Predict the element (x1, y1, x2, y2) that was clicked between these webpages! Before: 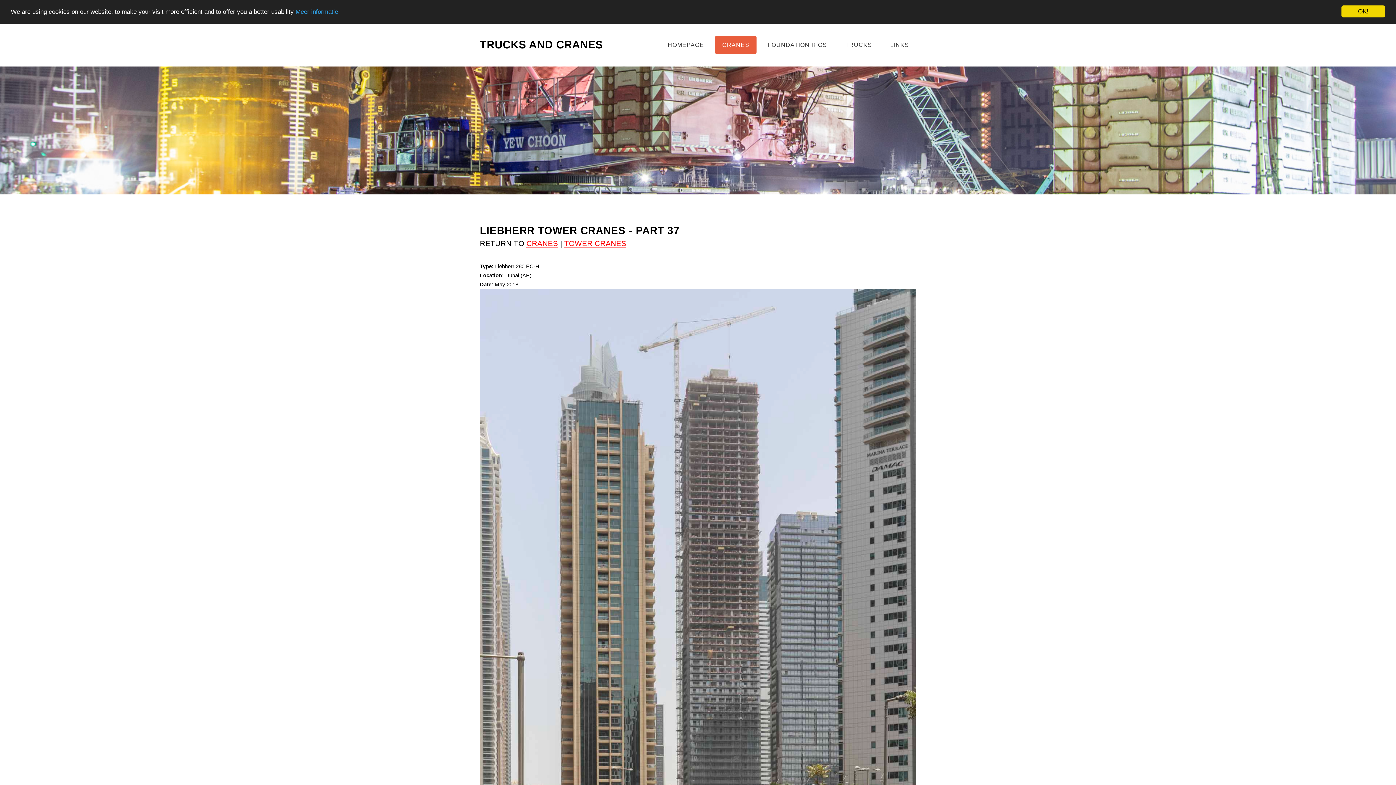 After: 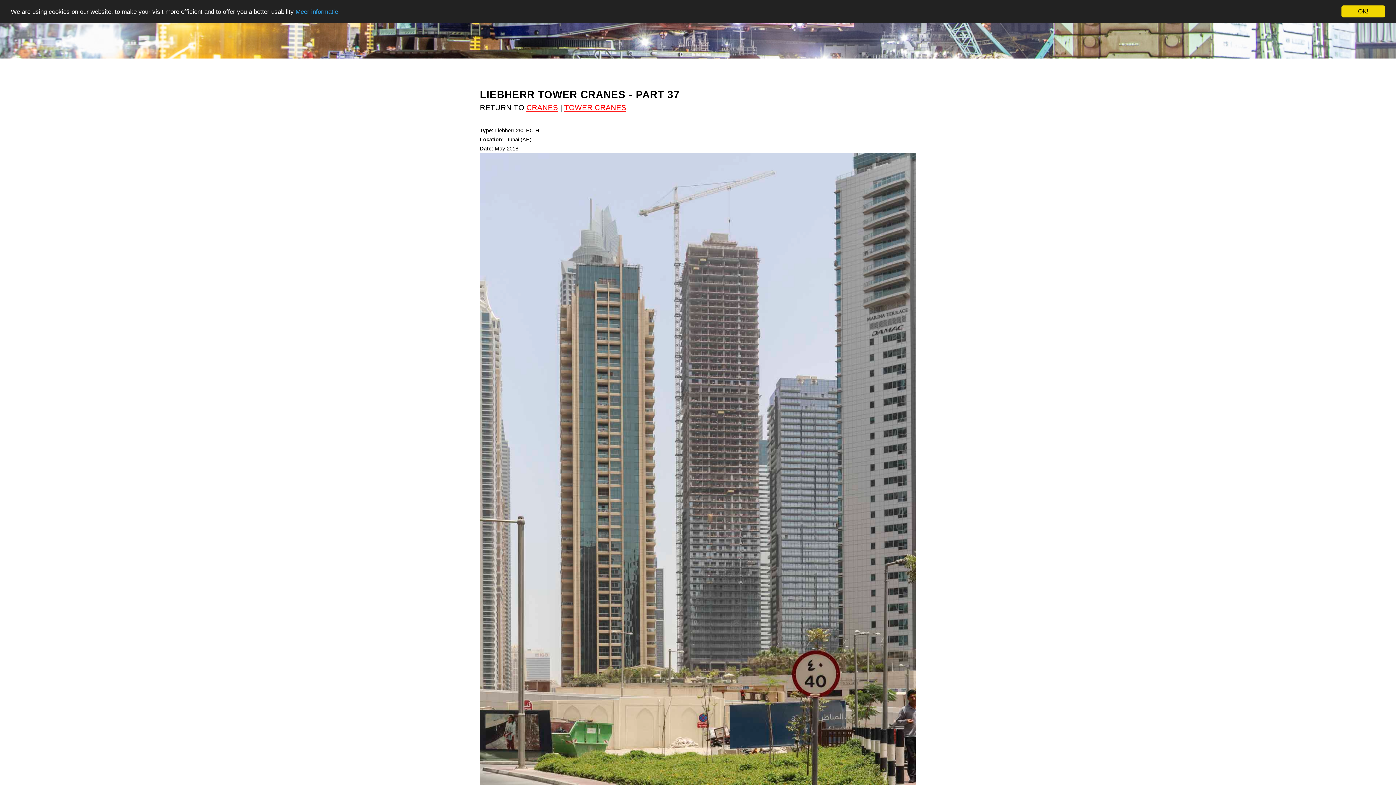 Action: bbox: (480, 289, 916, 921)